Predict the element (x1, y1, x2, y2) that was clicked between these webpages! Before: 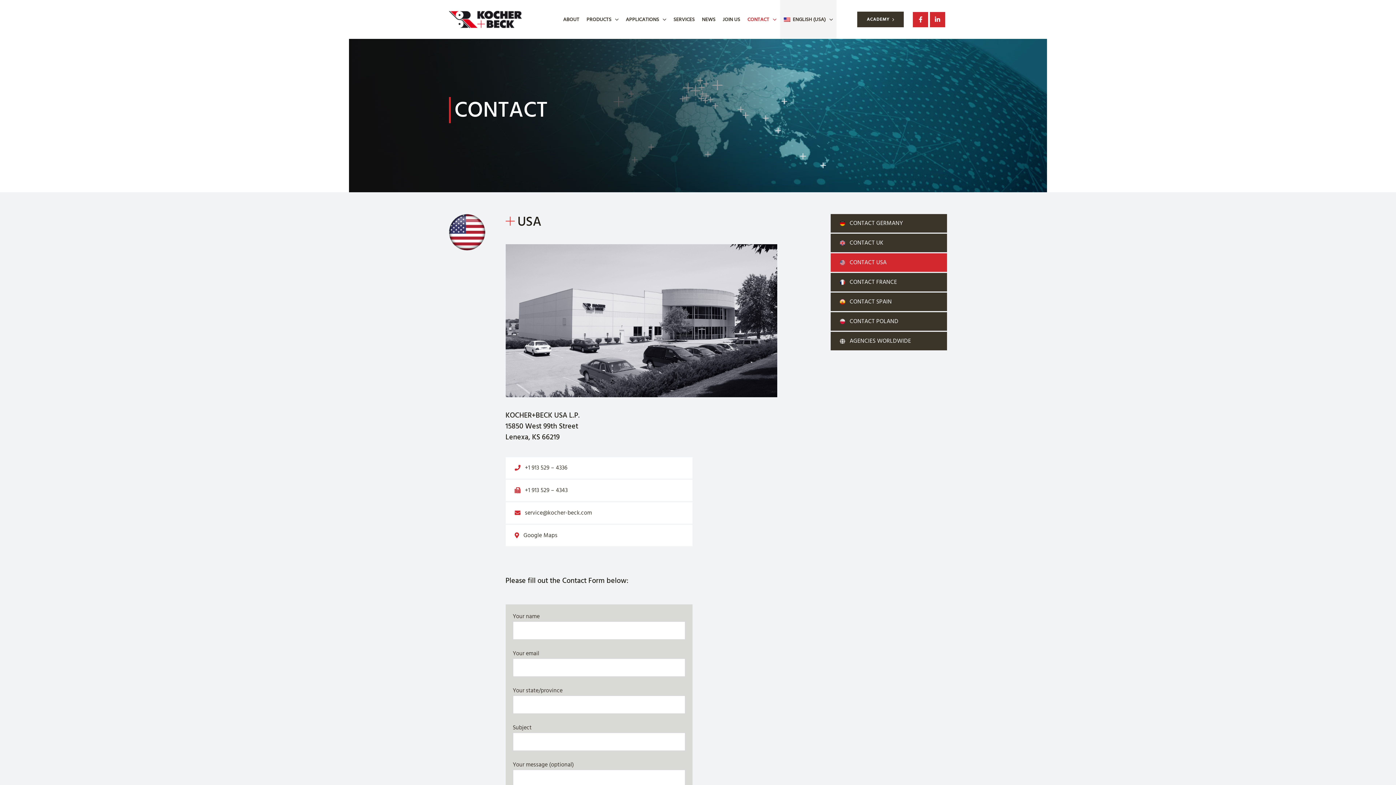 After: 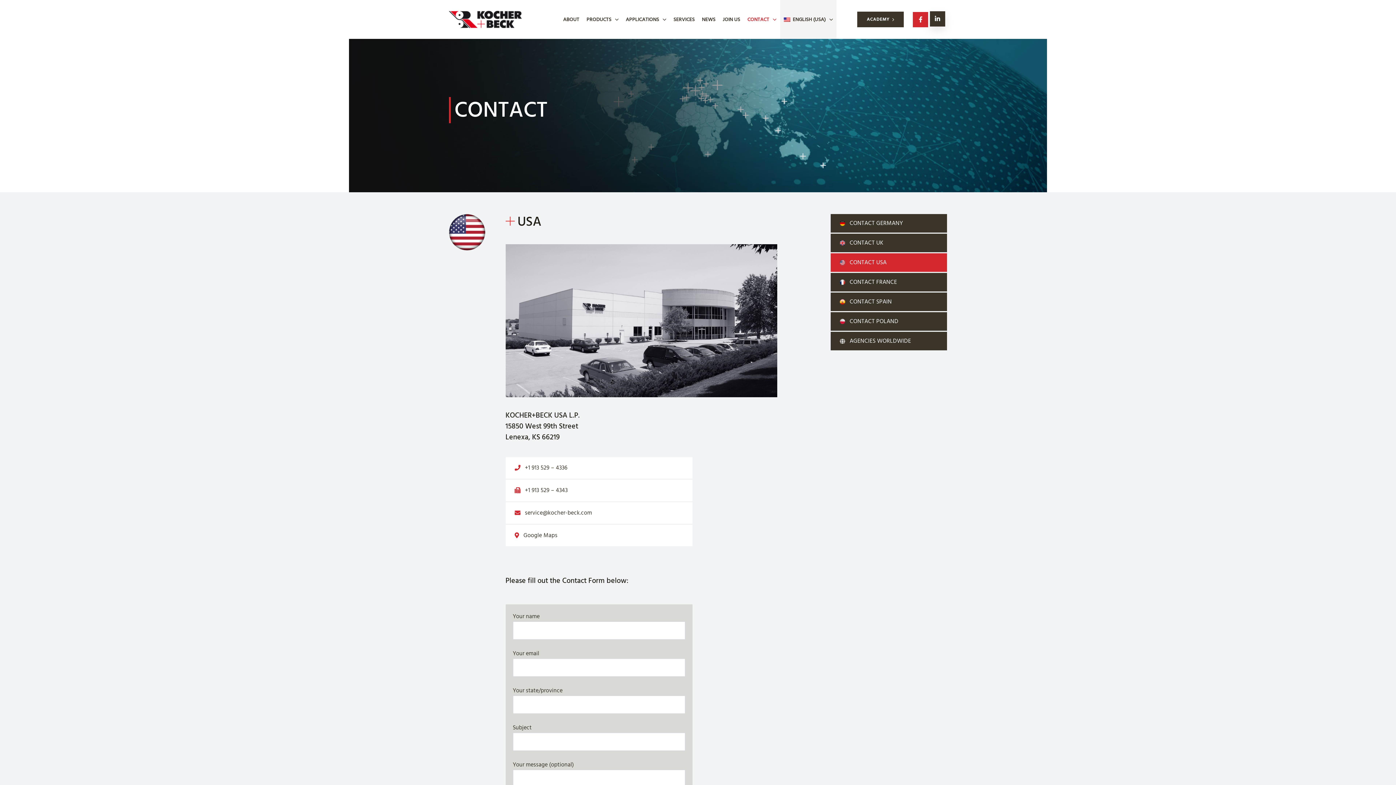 Action: bbox: (930, 11, 945, 27)